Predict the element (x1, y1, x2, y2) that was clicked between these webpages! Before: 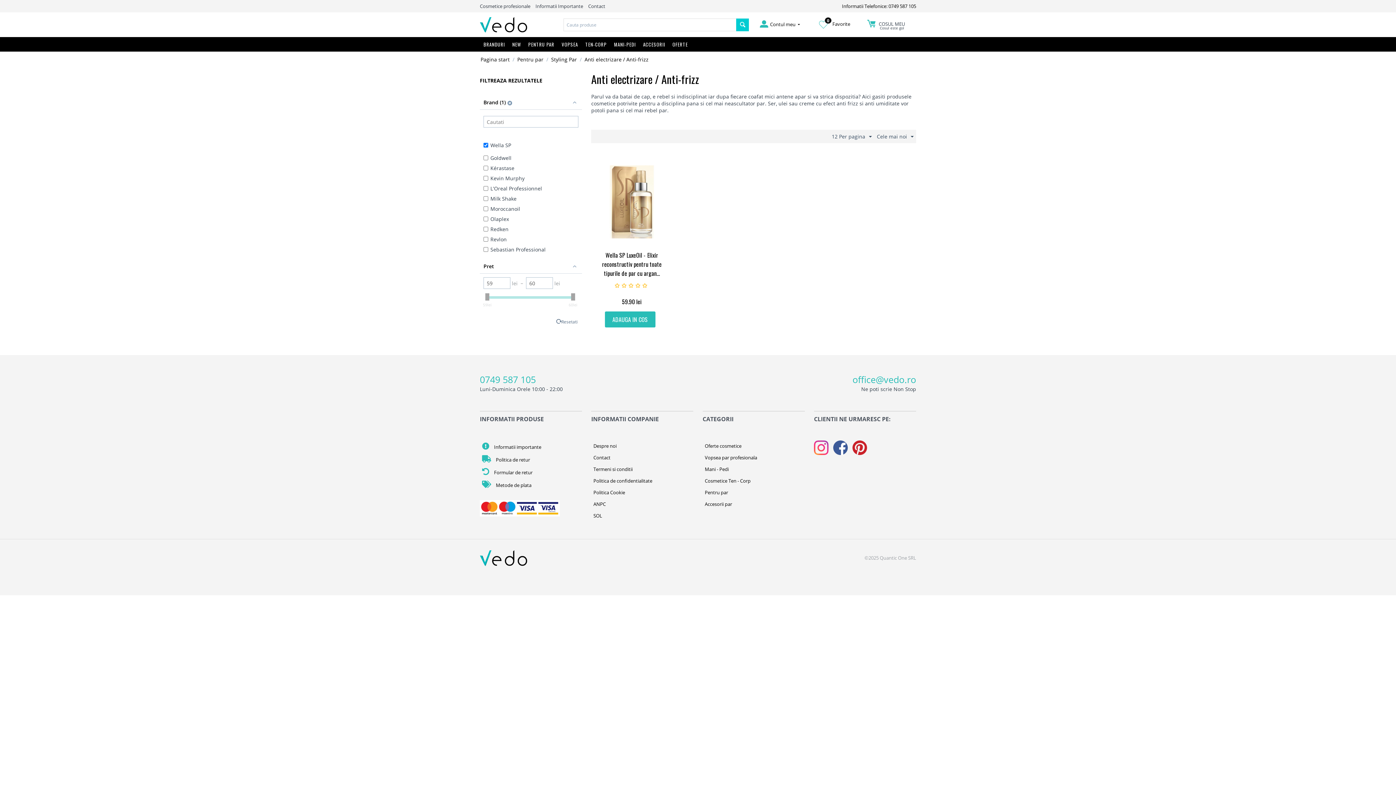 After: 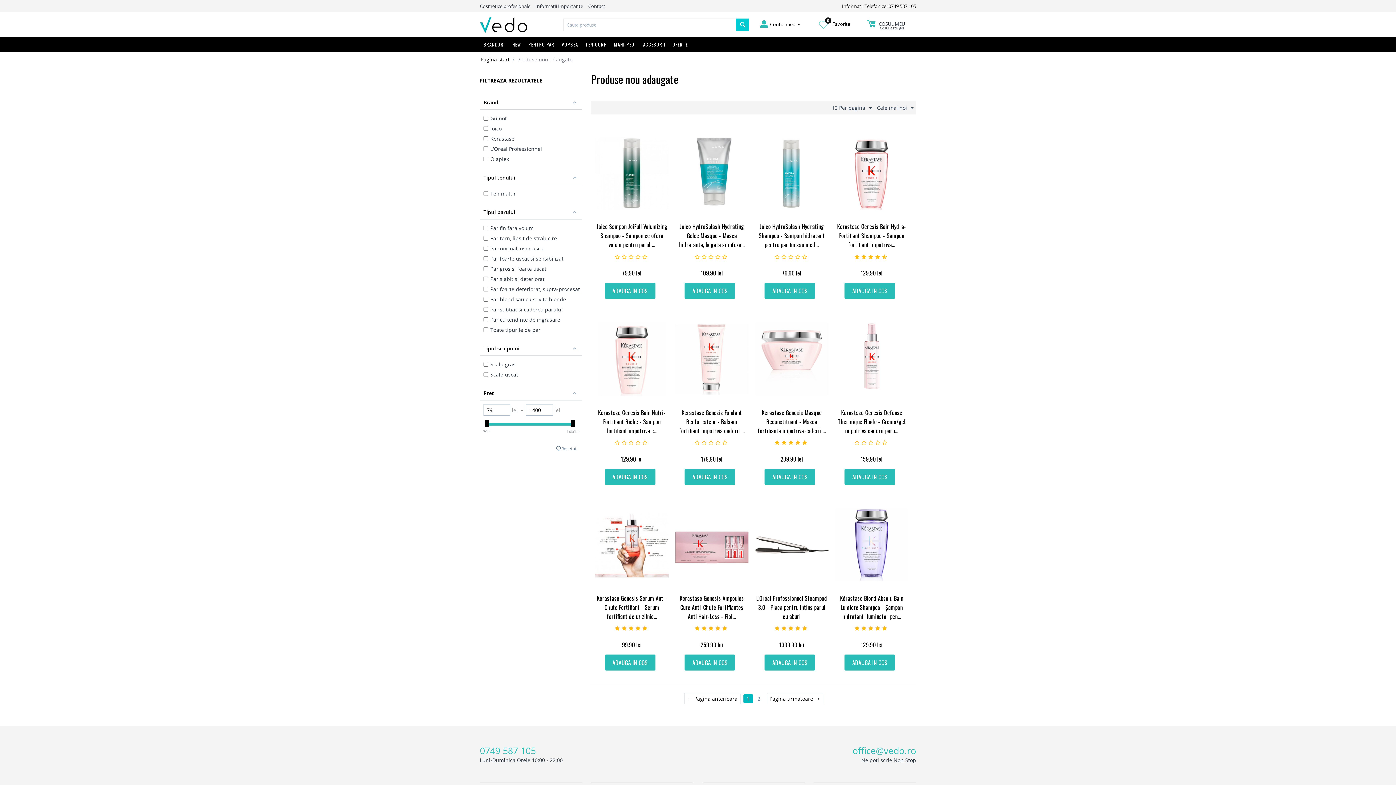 Action: bbox: (508, 37, 524, 51) label: NEW